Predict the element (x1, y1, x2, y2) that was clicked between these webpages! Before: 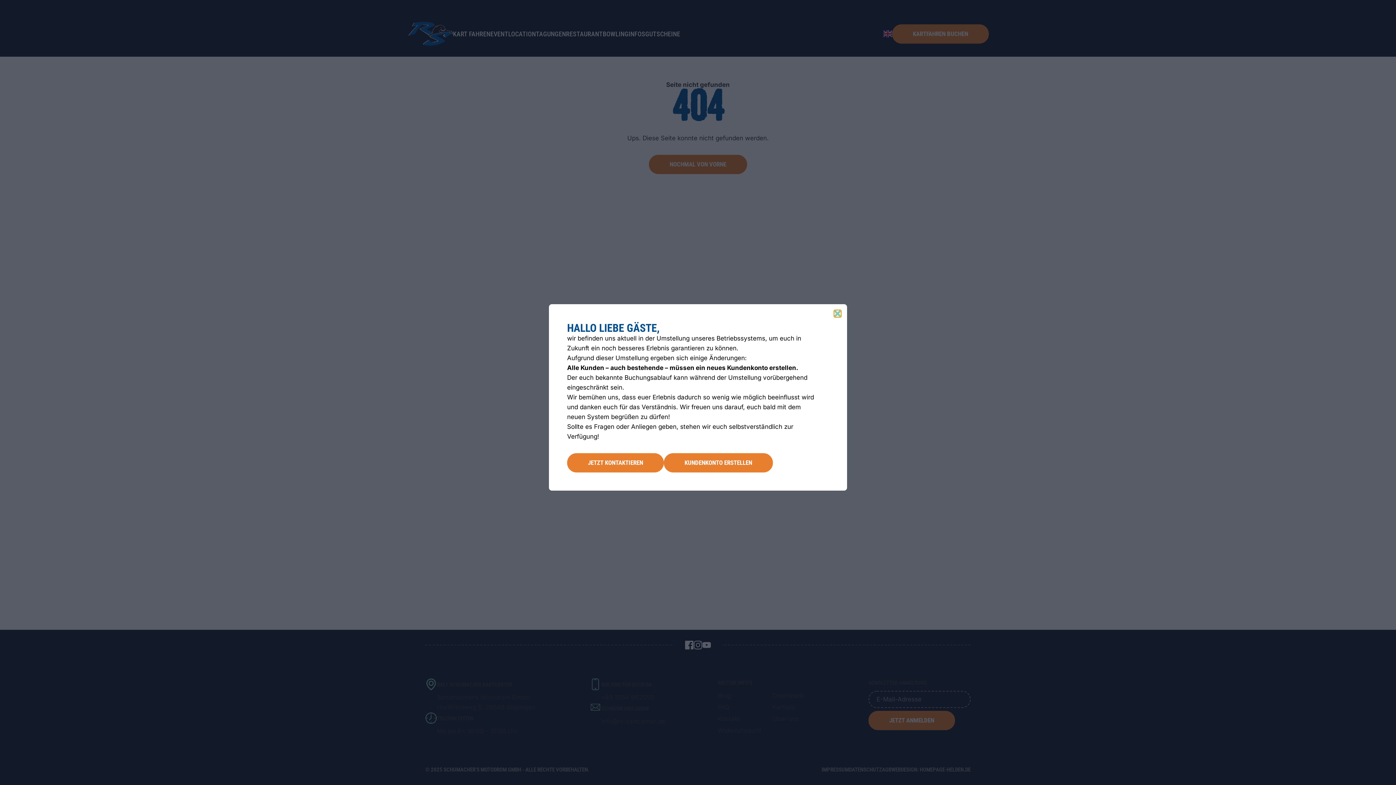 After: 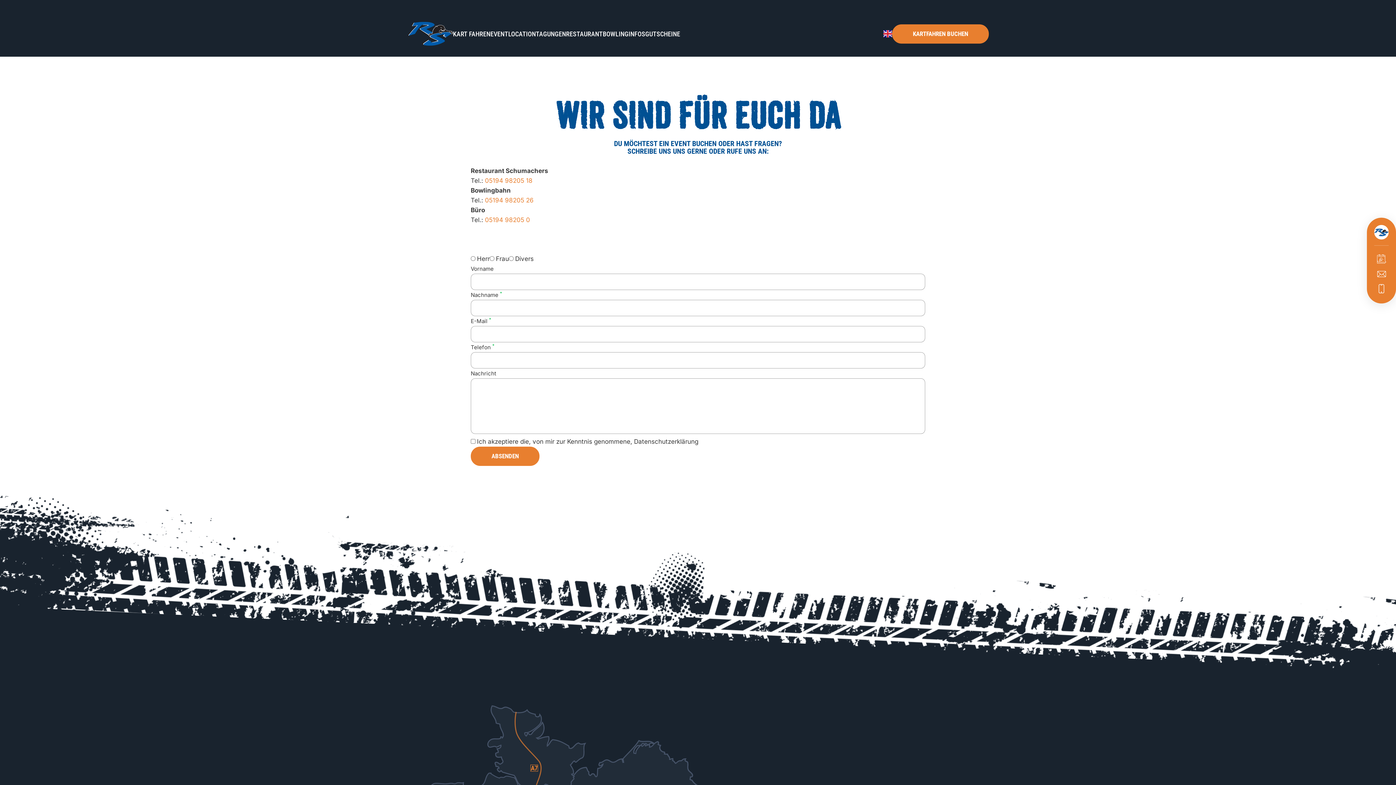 Action: bbox: (567, 453, 664, 472) label: JETZT KONTAKTIEREN